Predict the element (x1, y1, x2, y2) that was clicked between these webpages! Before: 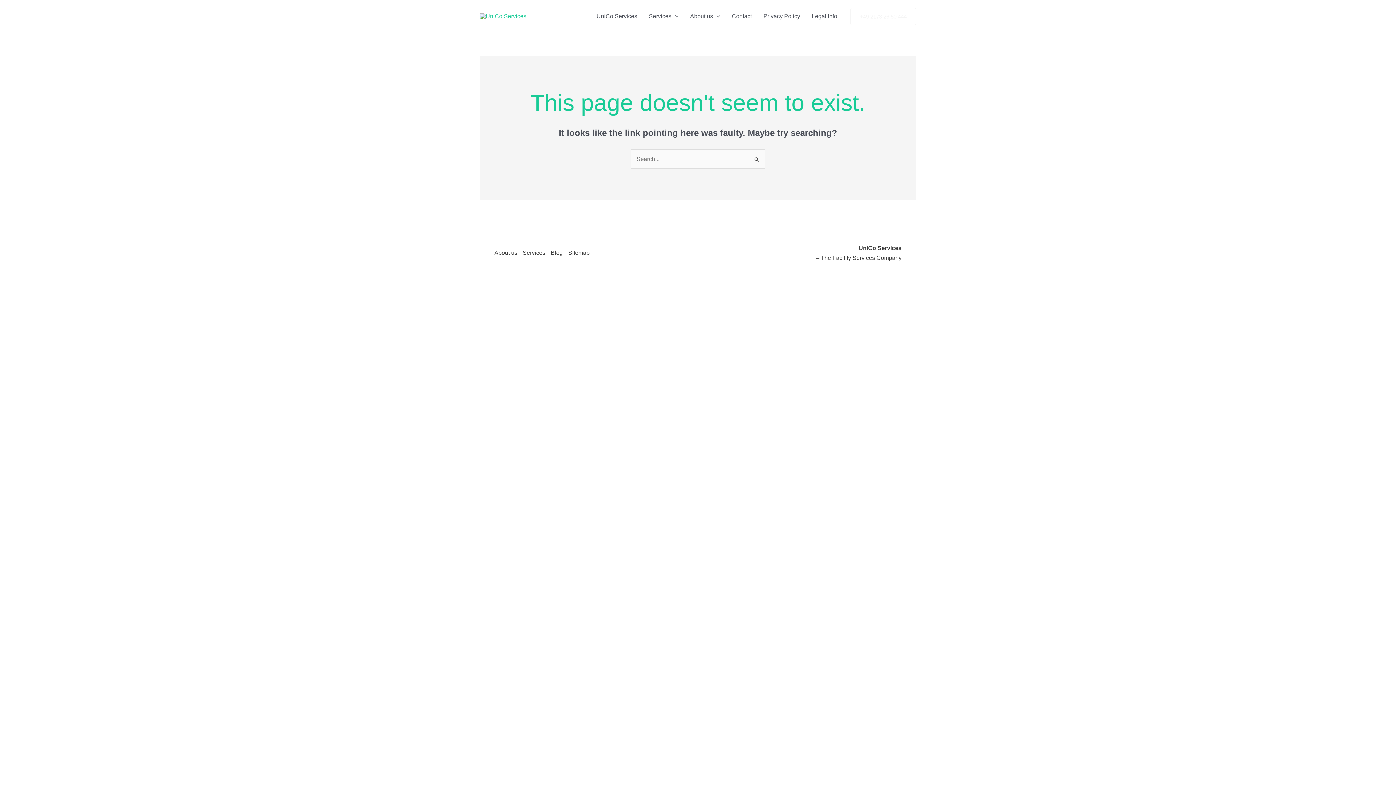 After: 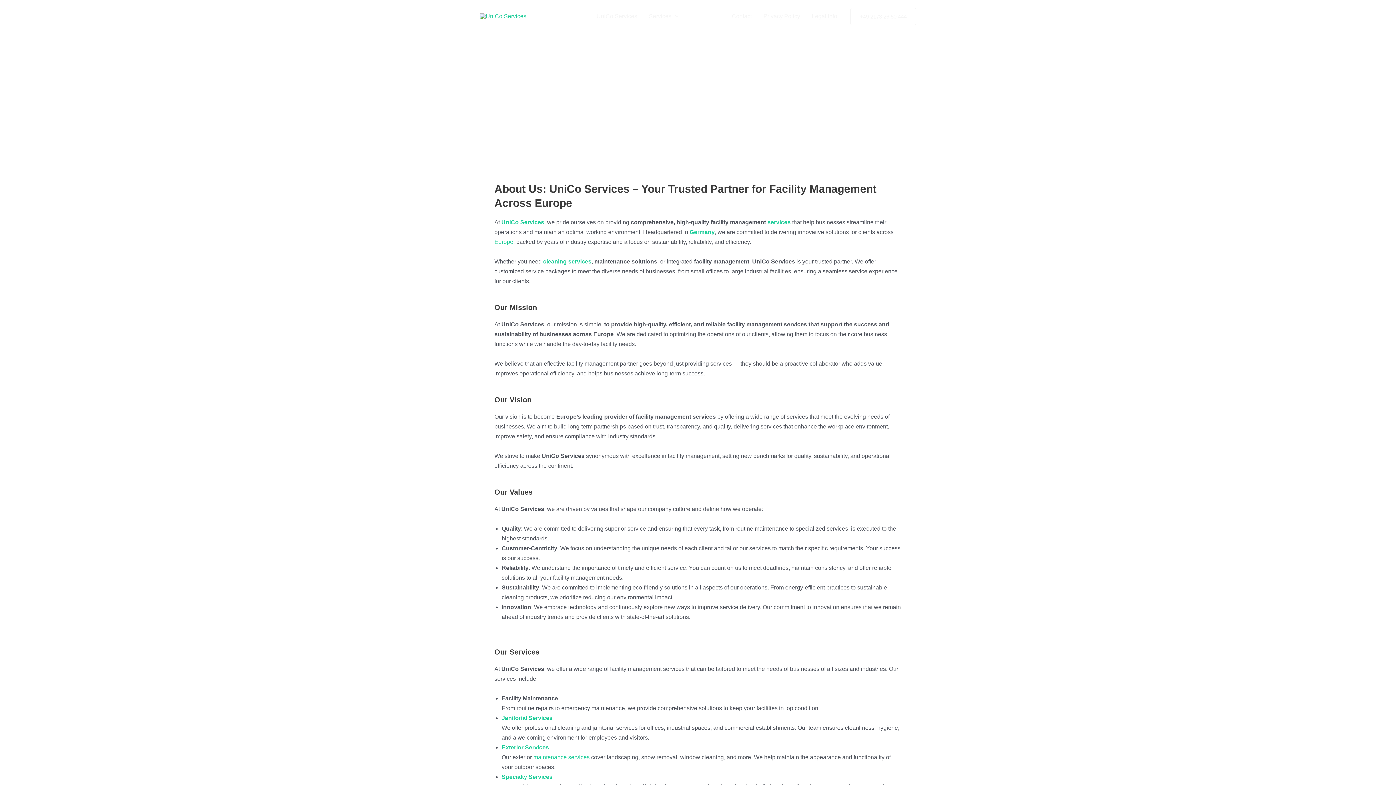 Action: label: About us bbox: (684, 3, 726, 29)